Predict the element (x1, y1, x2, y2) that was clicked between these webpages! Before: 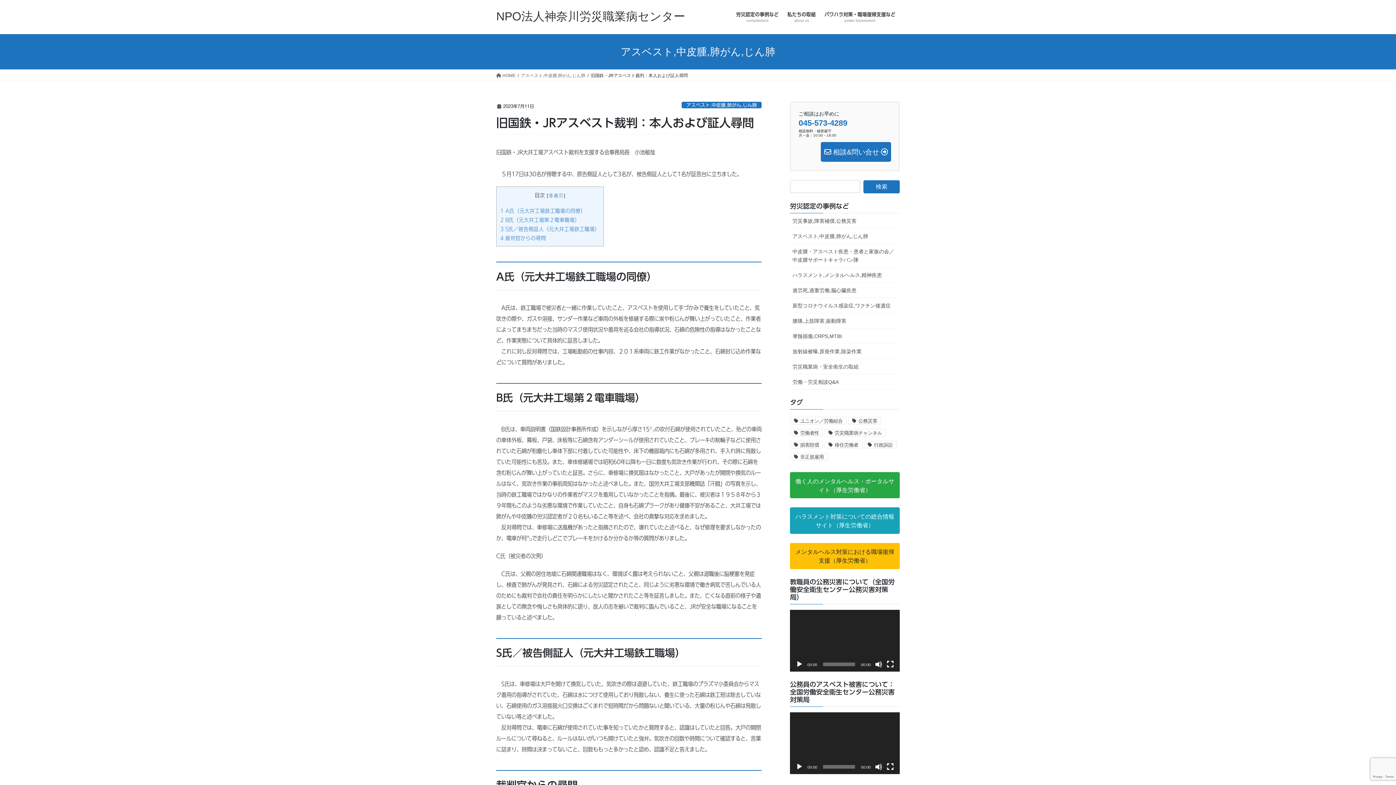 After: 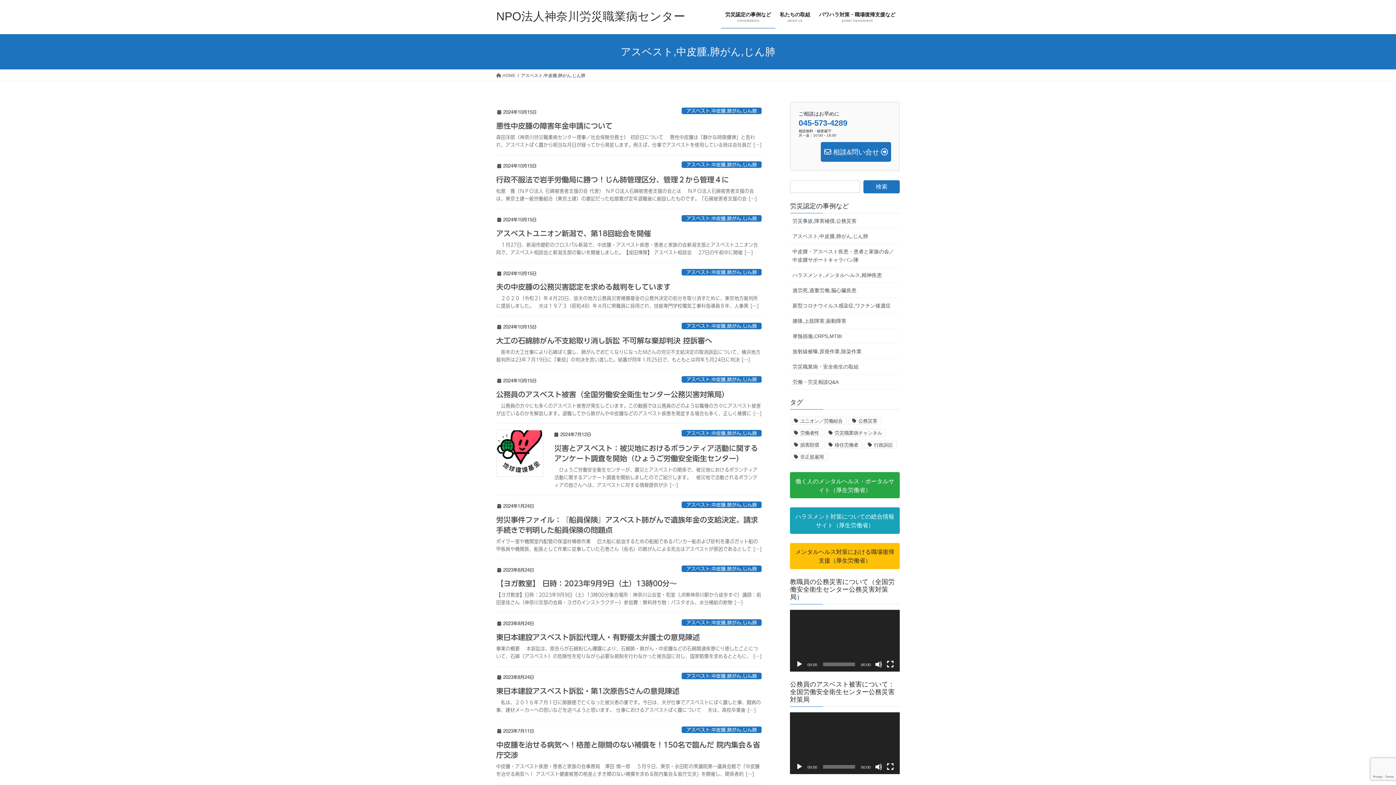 Action: label: アスベスト,中皮腫,肺がん,じん肺 bbox: (681, 101, 761, 108)